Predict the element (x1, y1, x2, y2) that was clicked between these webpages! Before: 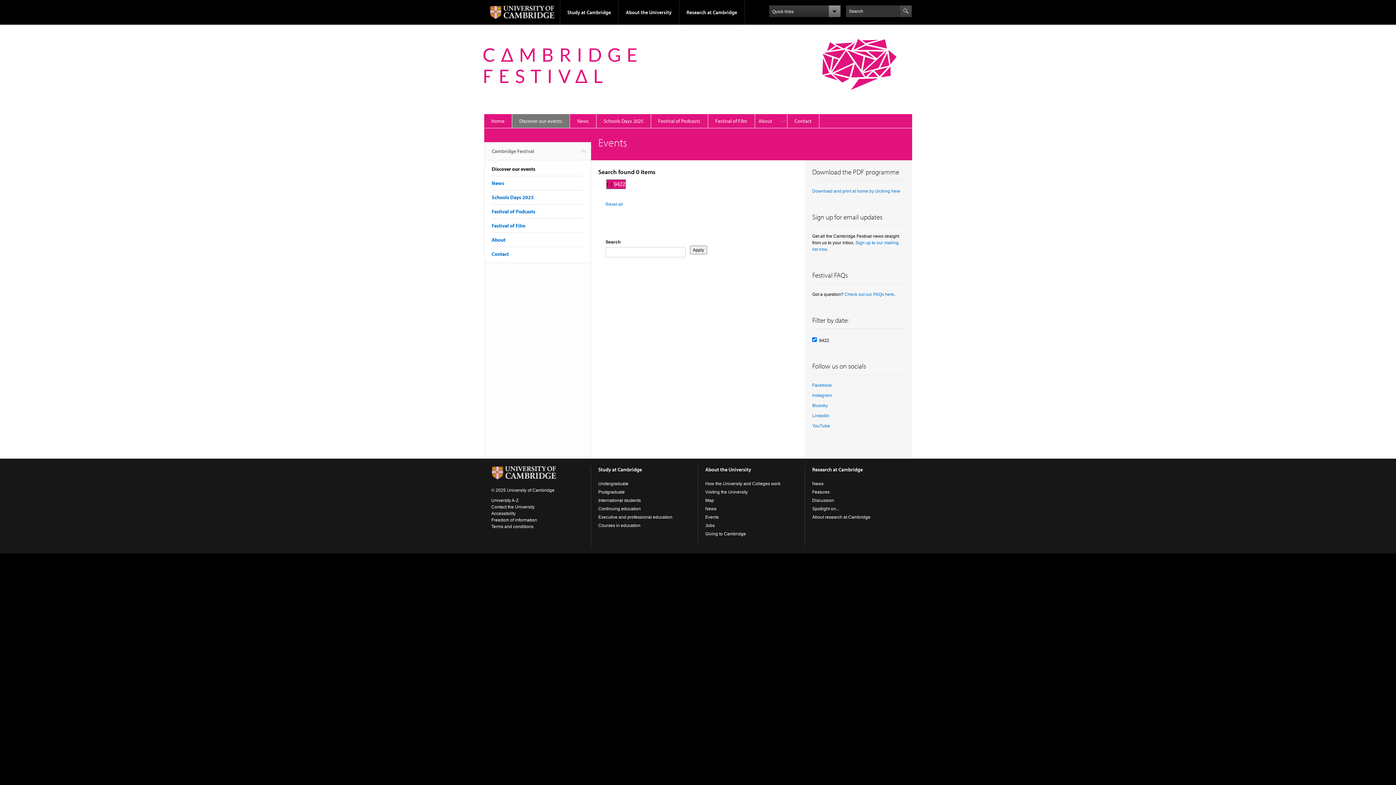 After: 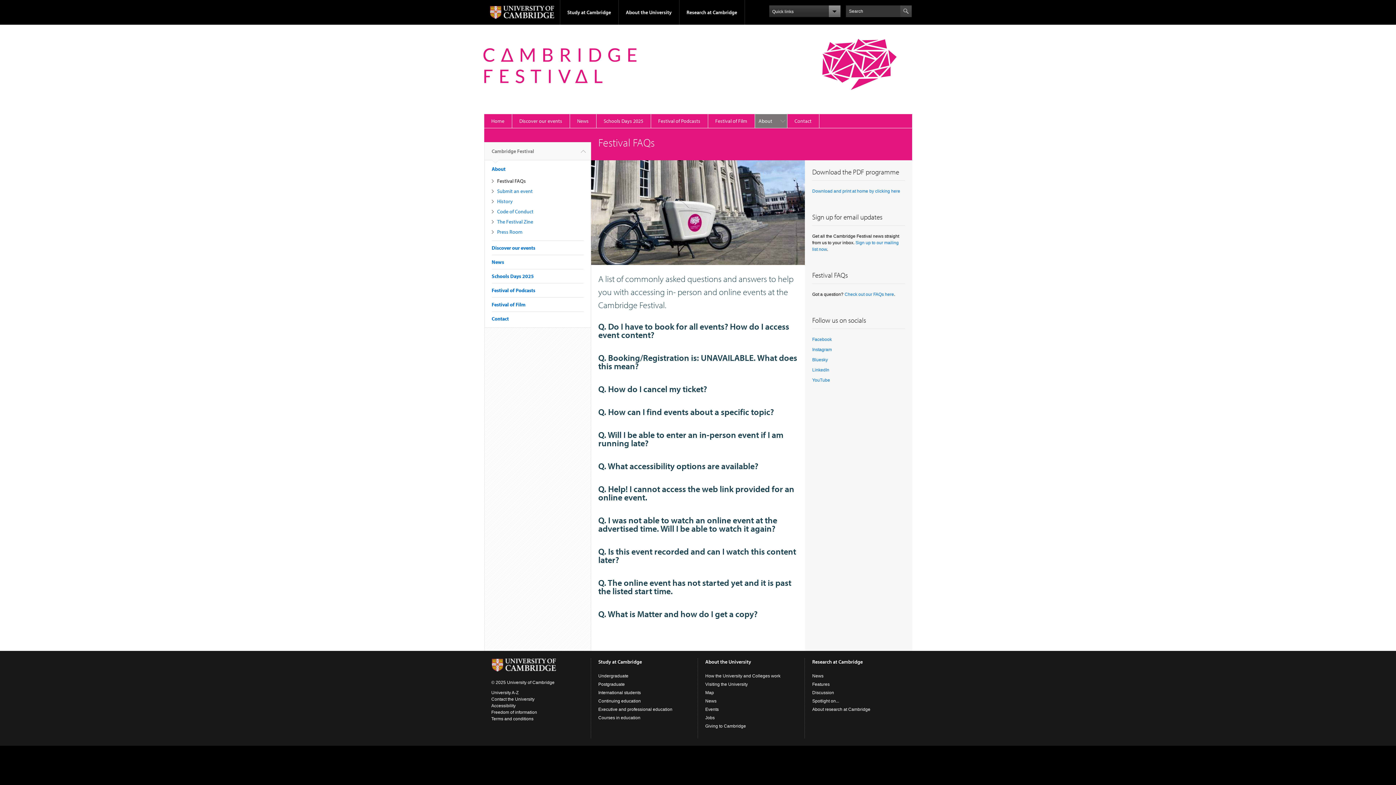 Action: label: Check out our FAQs here bbox: (844, 292, 894, 297)